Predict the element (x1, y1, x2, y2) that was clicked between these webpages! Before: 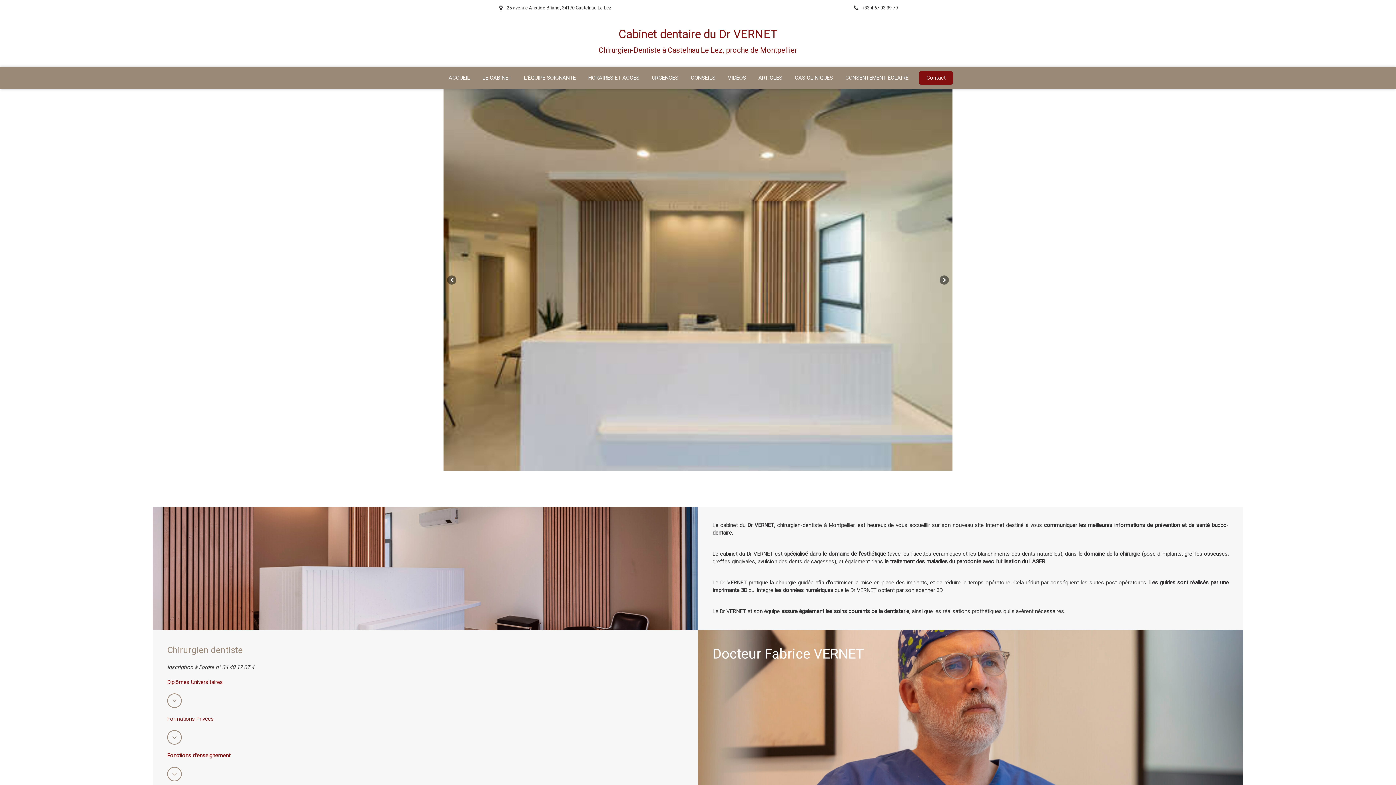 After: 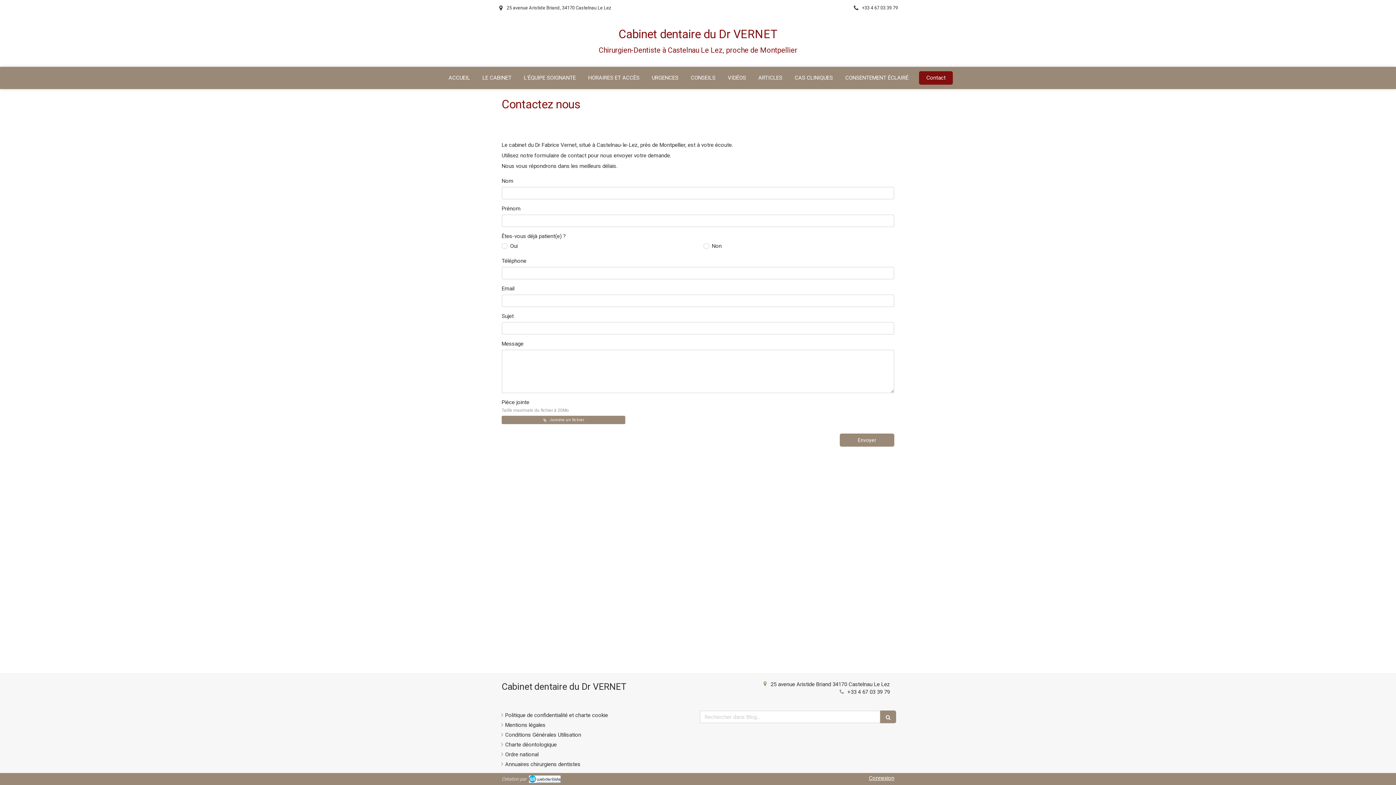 Action: label: Contact bbox: (919, 71, 953, 84)